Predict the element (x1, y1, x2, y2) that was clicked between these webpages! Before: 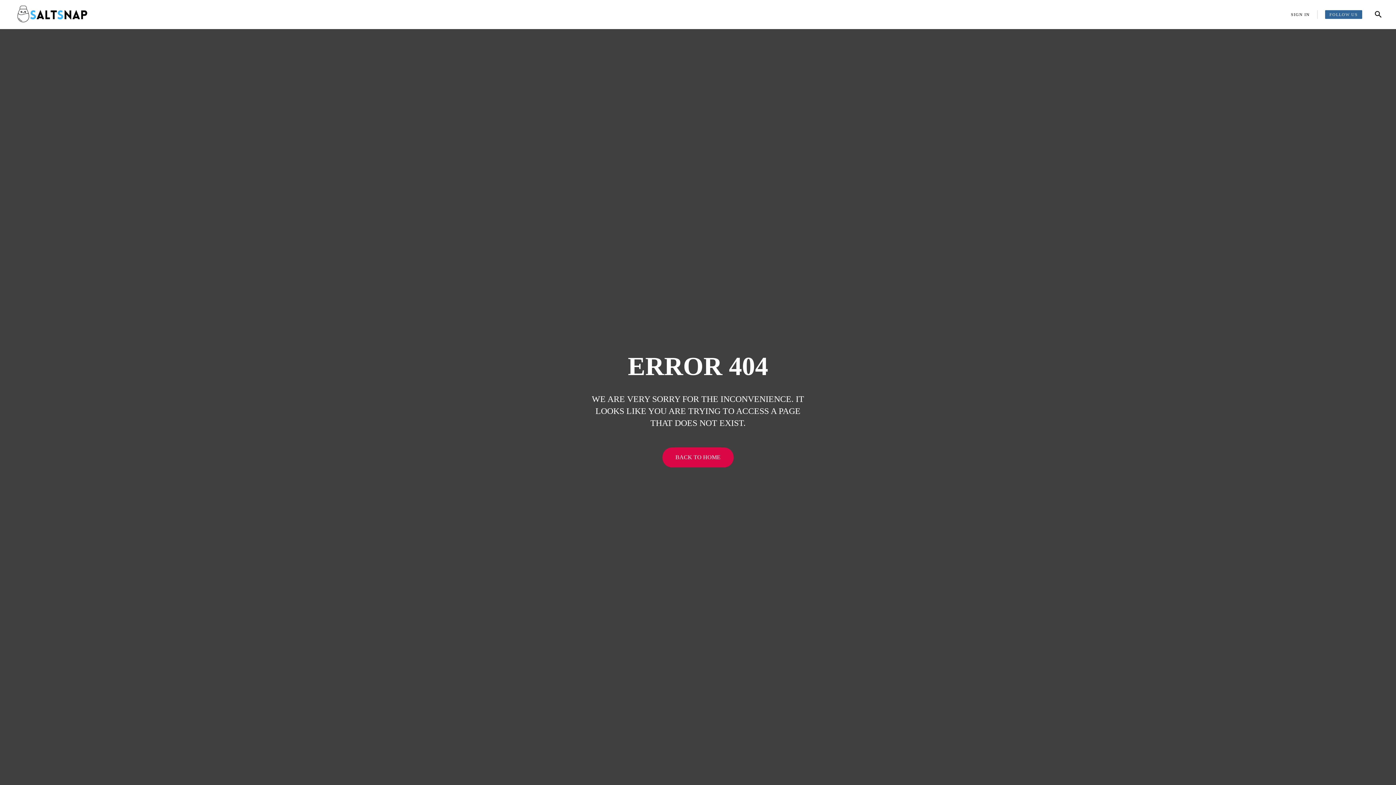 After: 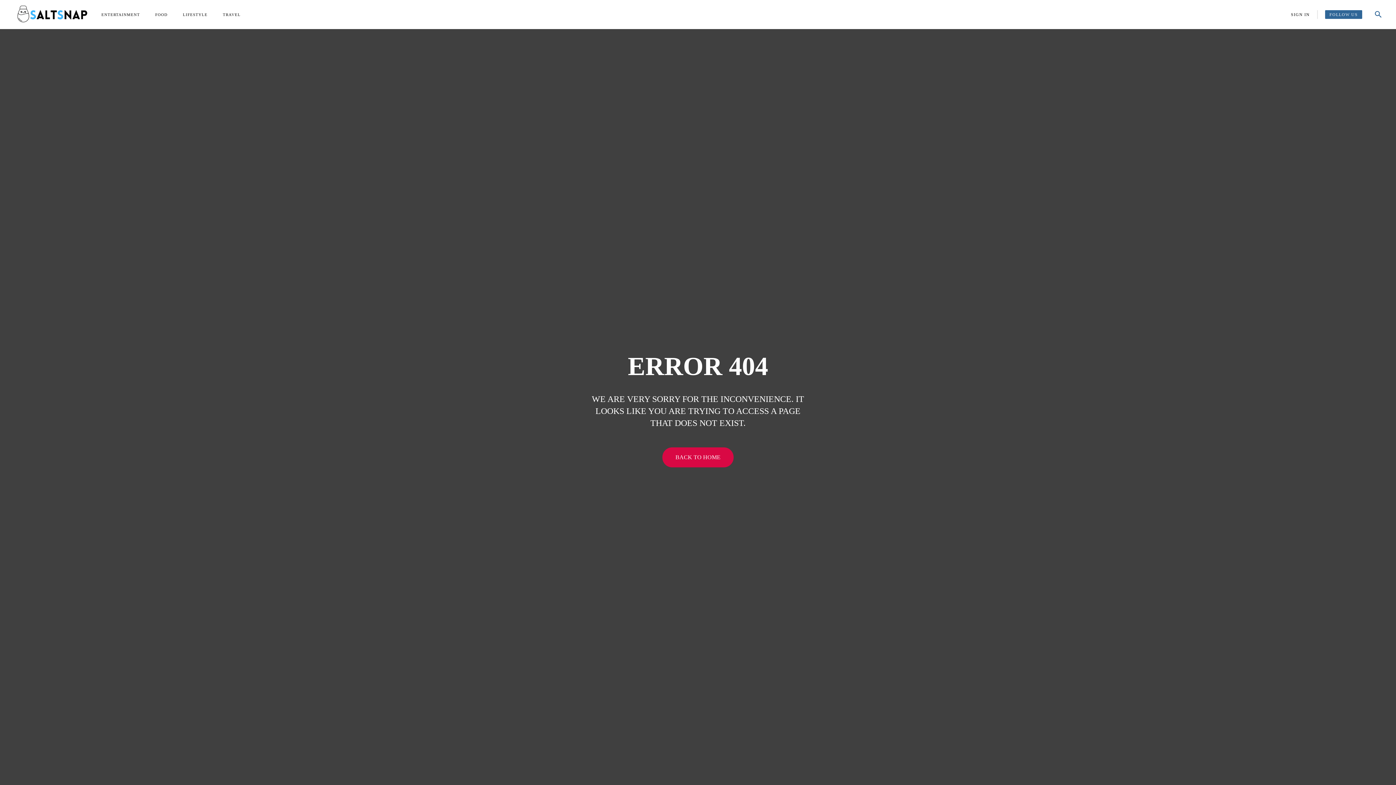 Action: label: Search bbox: (1369, 5, 1387, 23)